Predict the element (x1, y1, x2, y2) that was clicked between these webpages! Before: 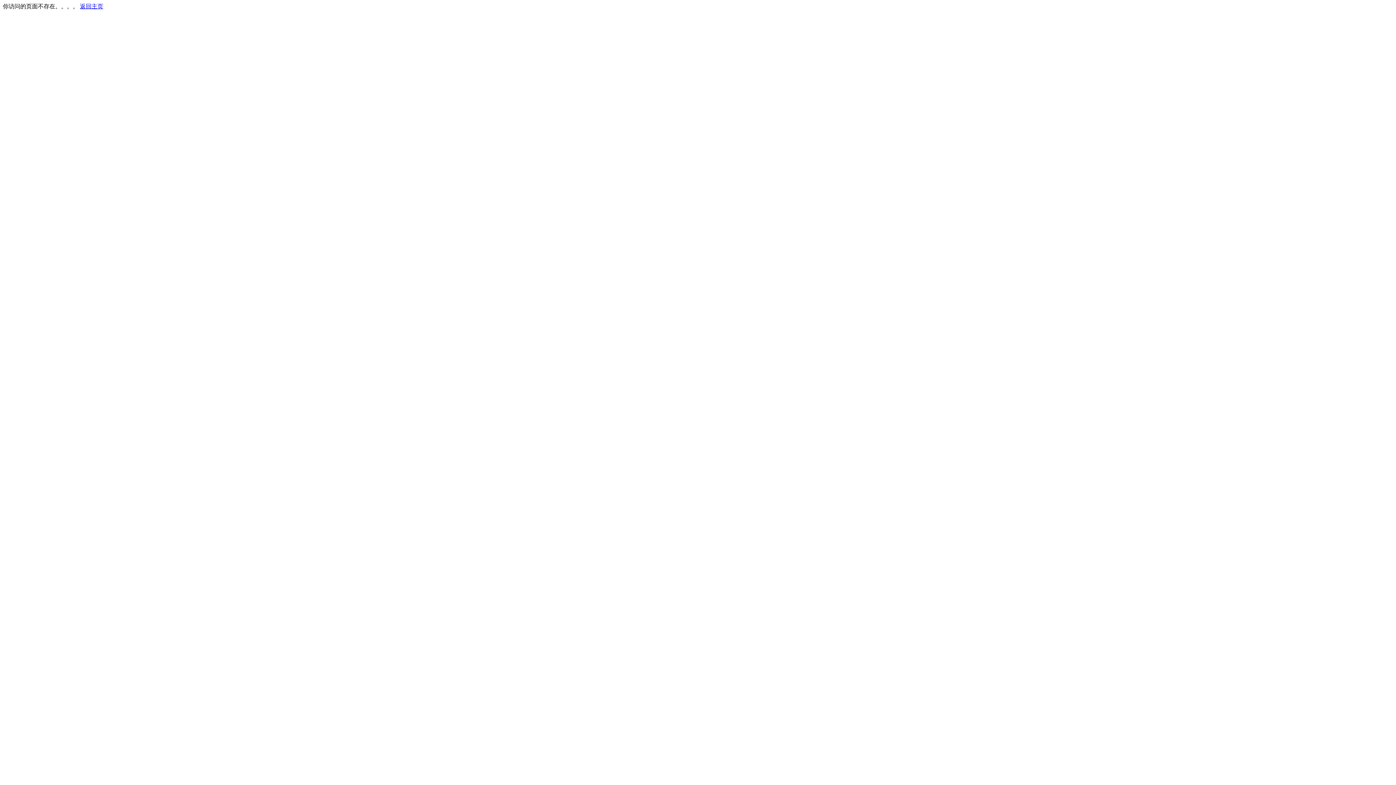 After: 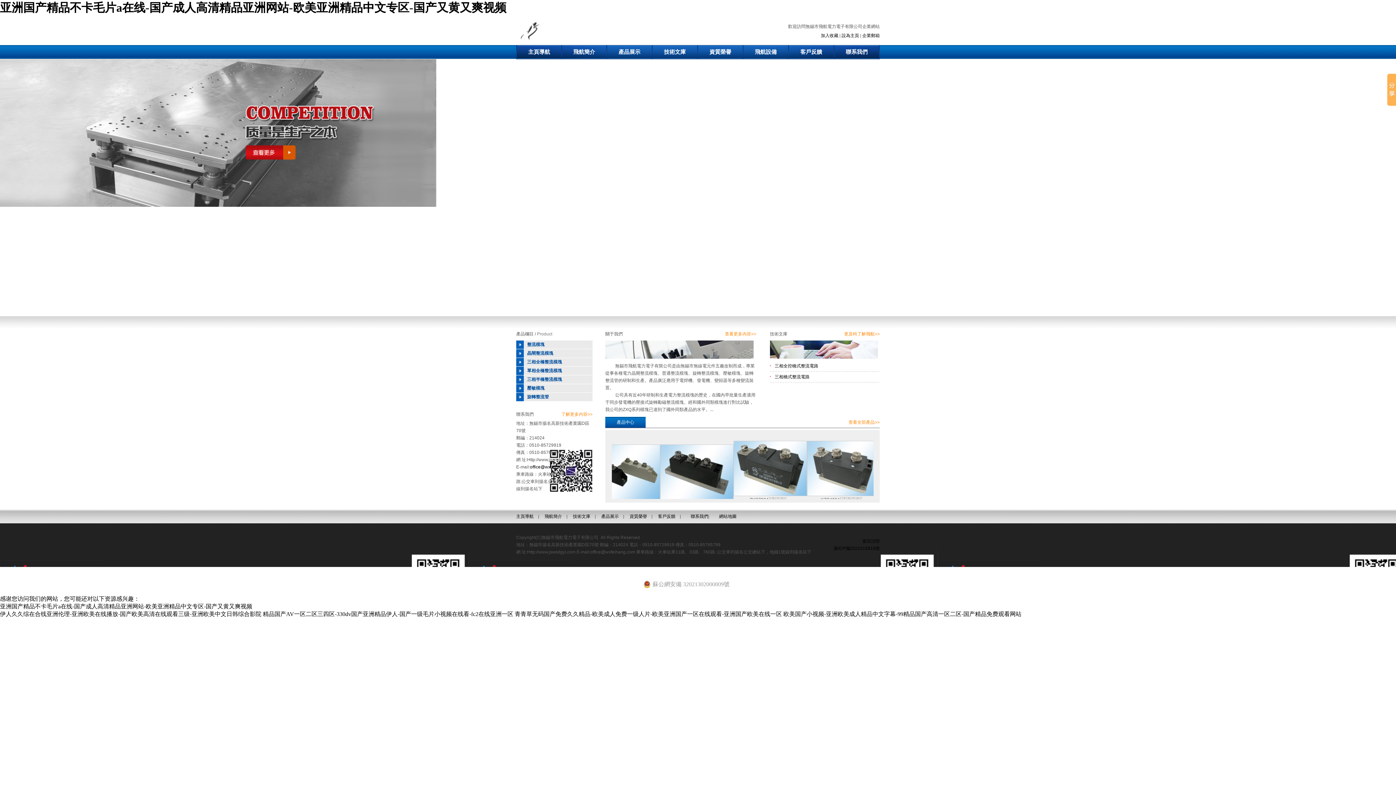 Action: bbox: (80, 3, 103, 9) label: 返回主页